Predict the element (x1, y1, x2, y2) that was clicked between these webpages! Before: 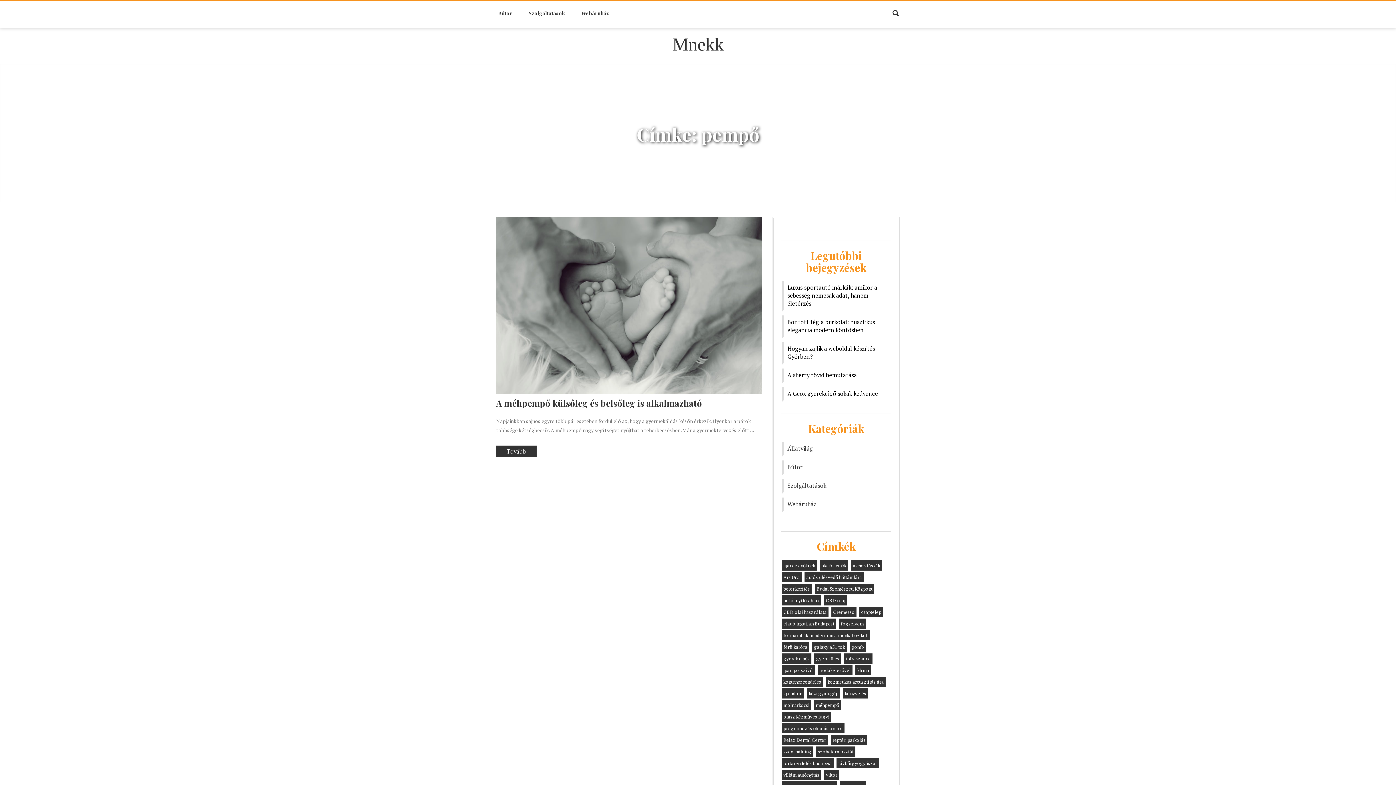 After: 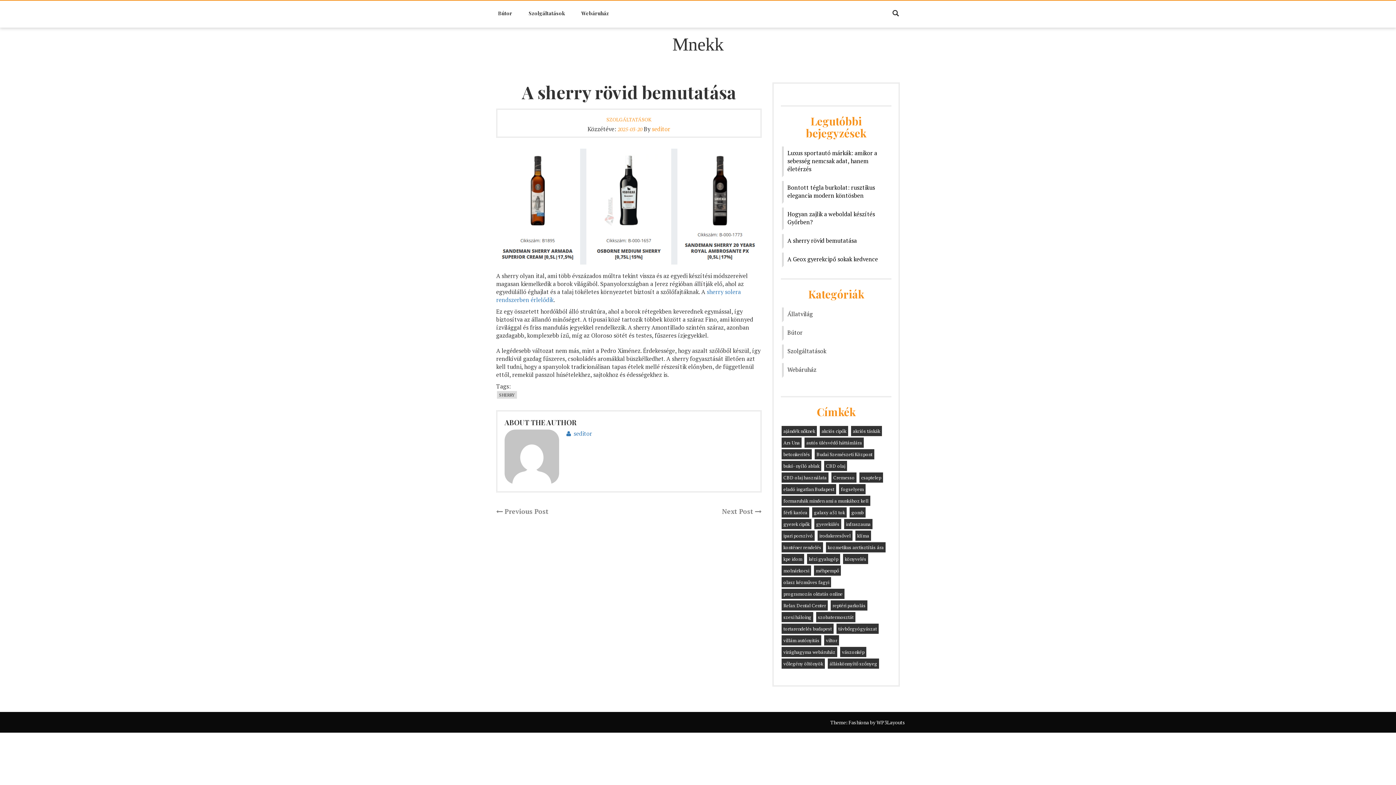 Action: label: A sherry rövid bemutatása bbox: (787, 364, 857, 372)